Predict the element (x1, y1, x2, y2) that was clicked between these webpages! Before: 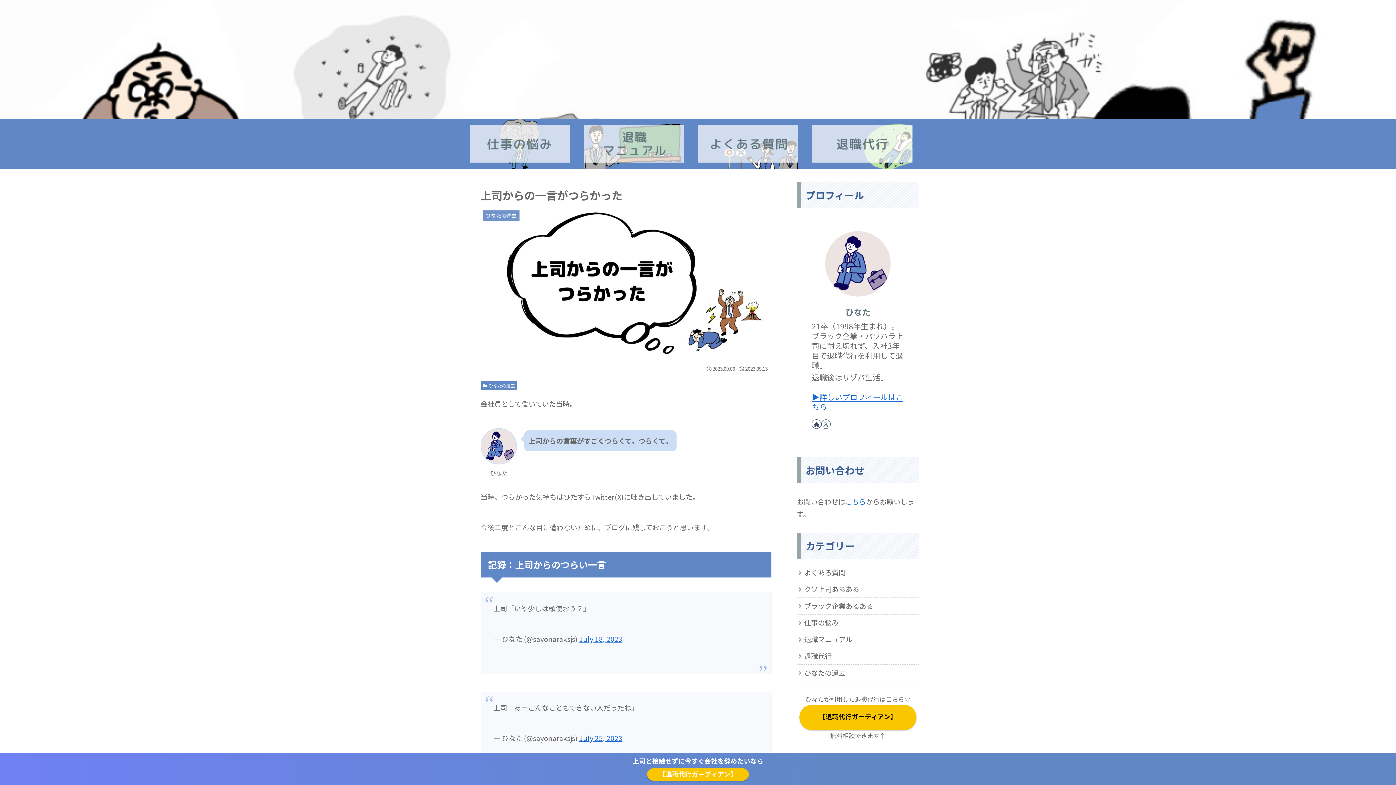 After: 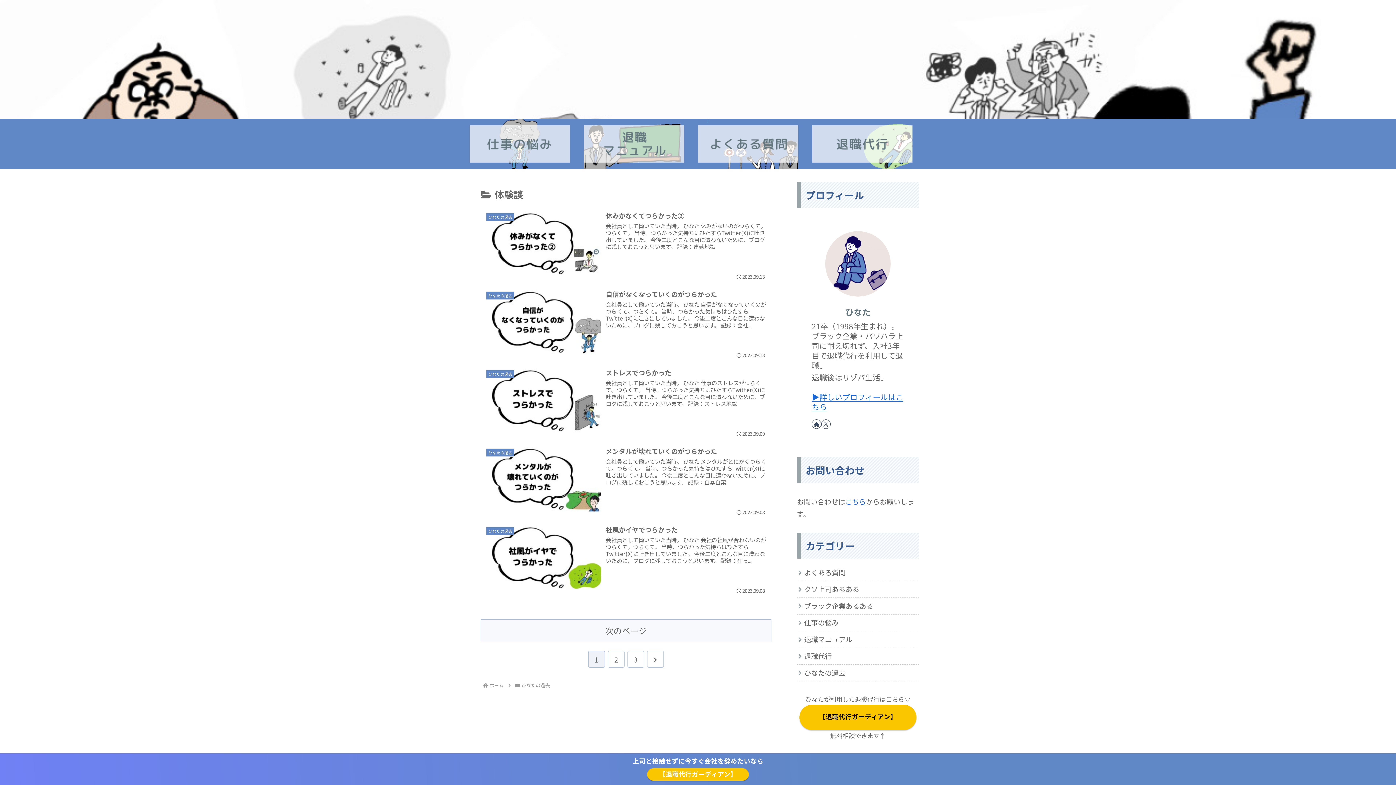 Action: label: ひなたの過去 bbox: (797, 664, 919, 681)